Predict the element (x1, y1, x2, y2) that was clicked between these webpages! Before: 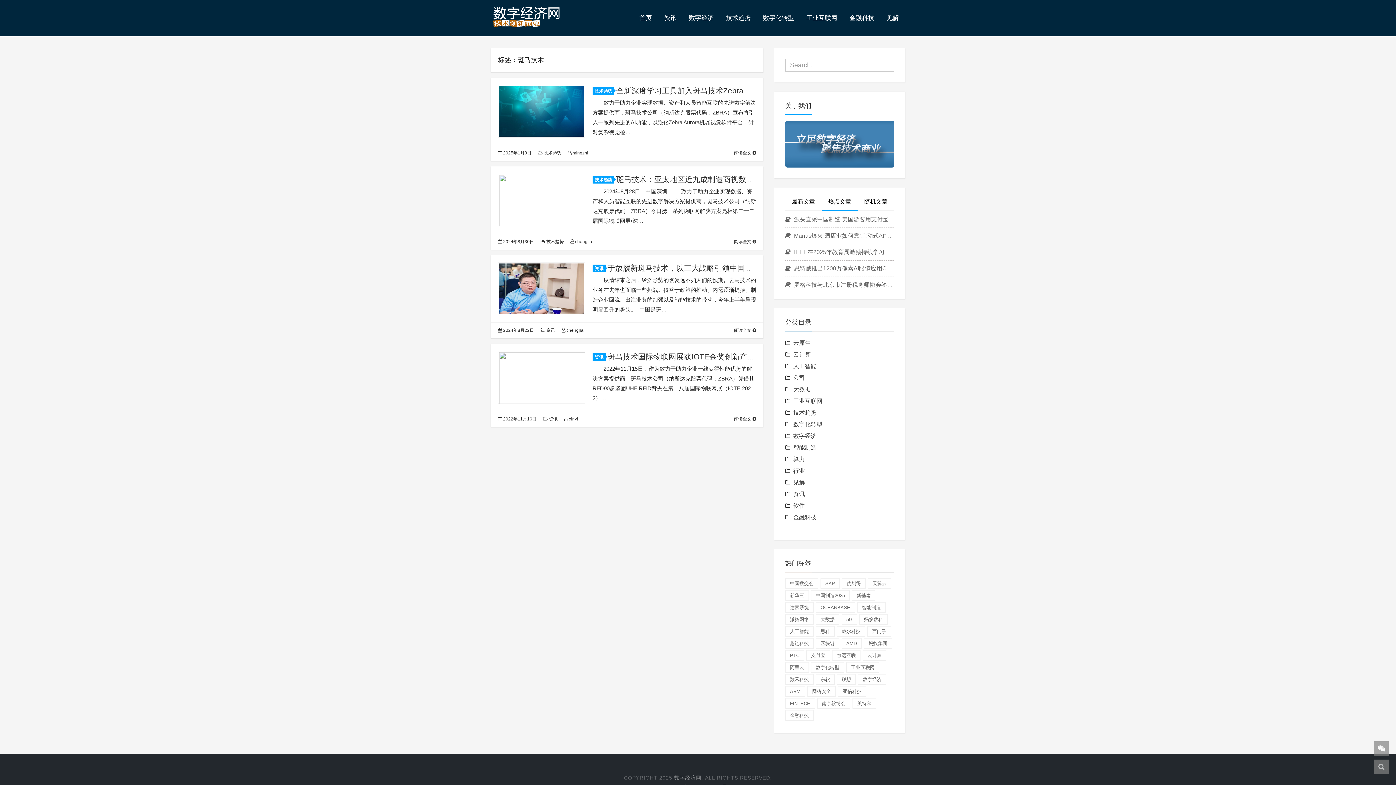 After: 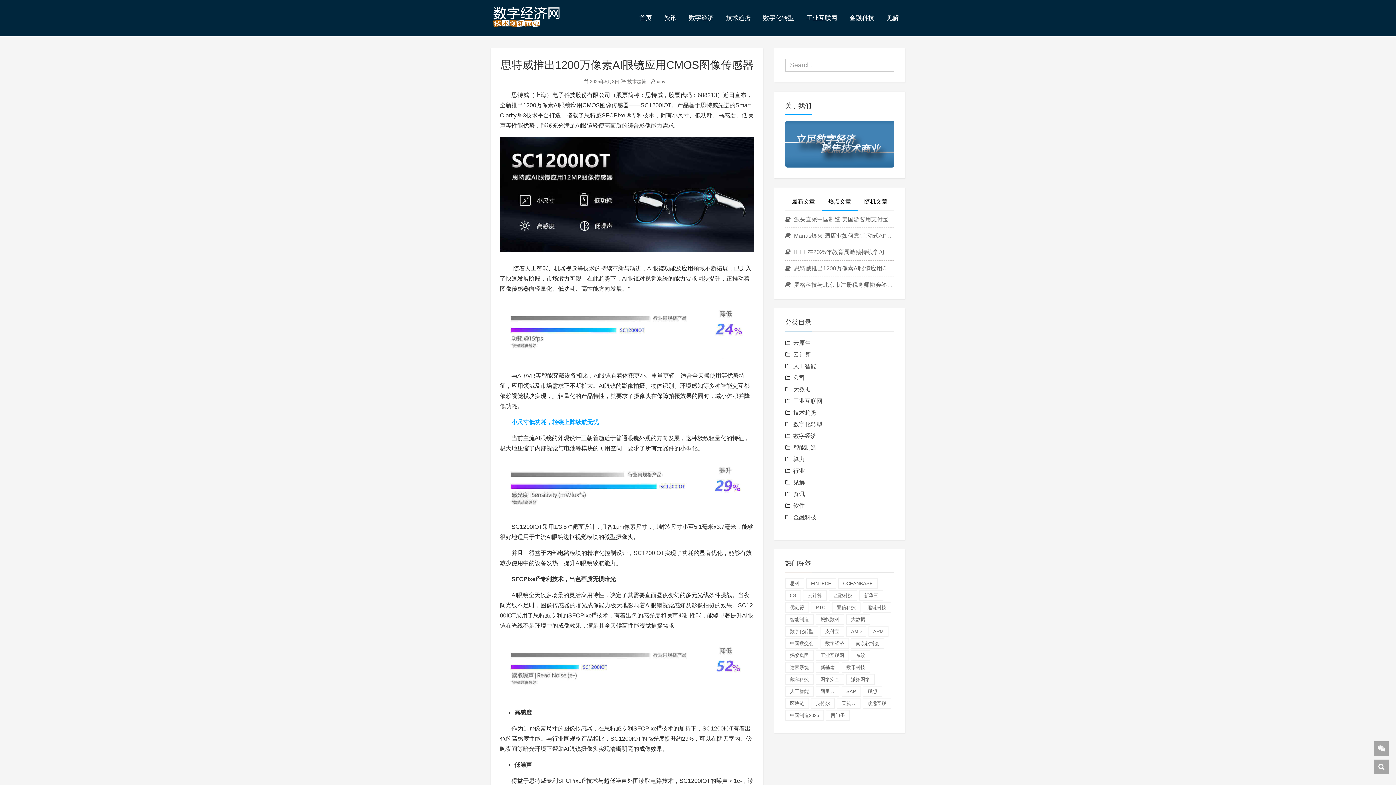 Action: label:  思特威推出1200万像素AI眼镜应用CMOS图像传感器 bbox: (785, 260, 894, 277)